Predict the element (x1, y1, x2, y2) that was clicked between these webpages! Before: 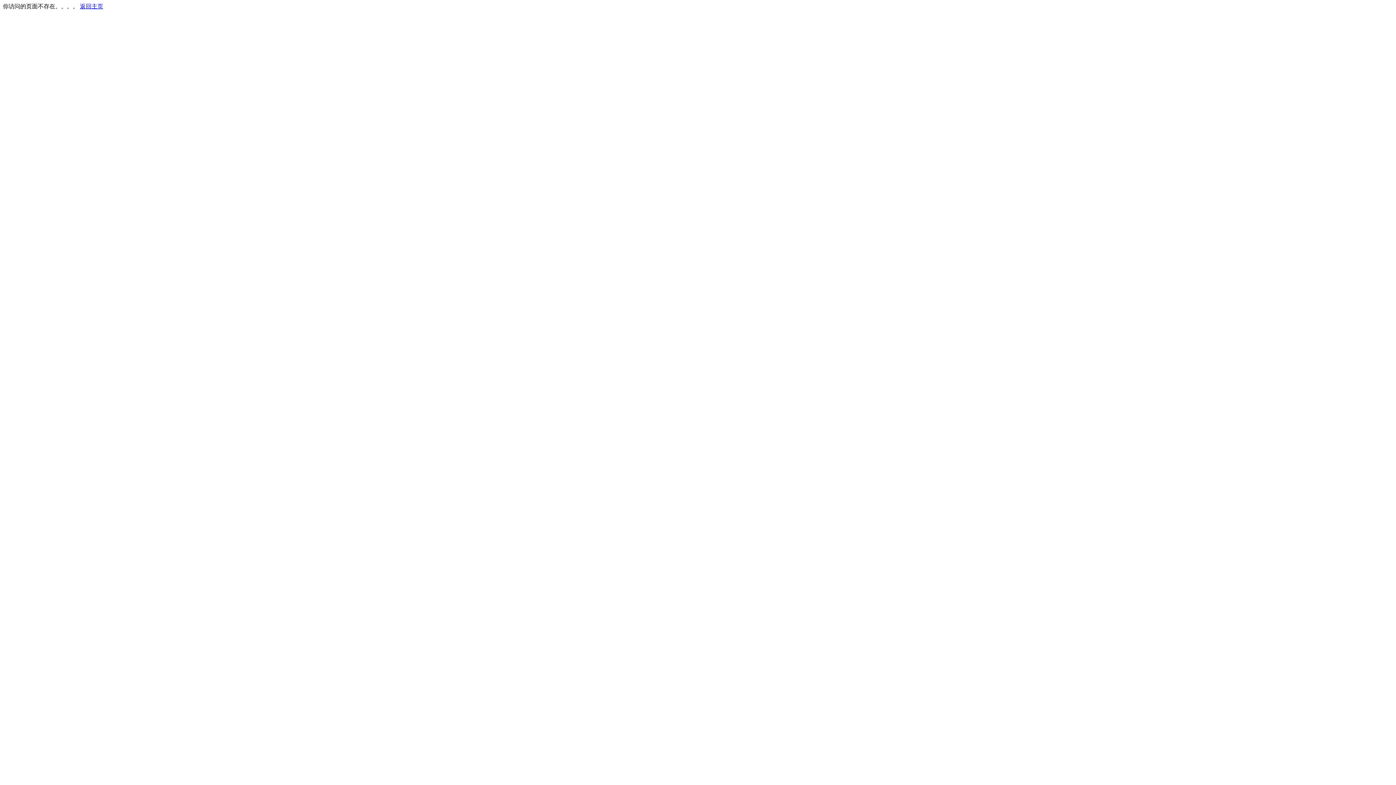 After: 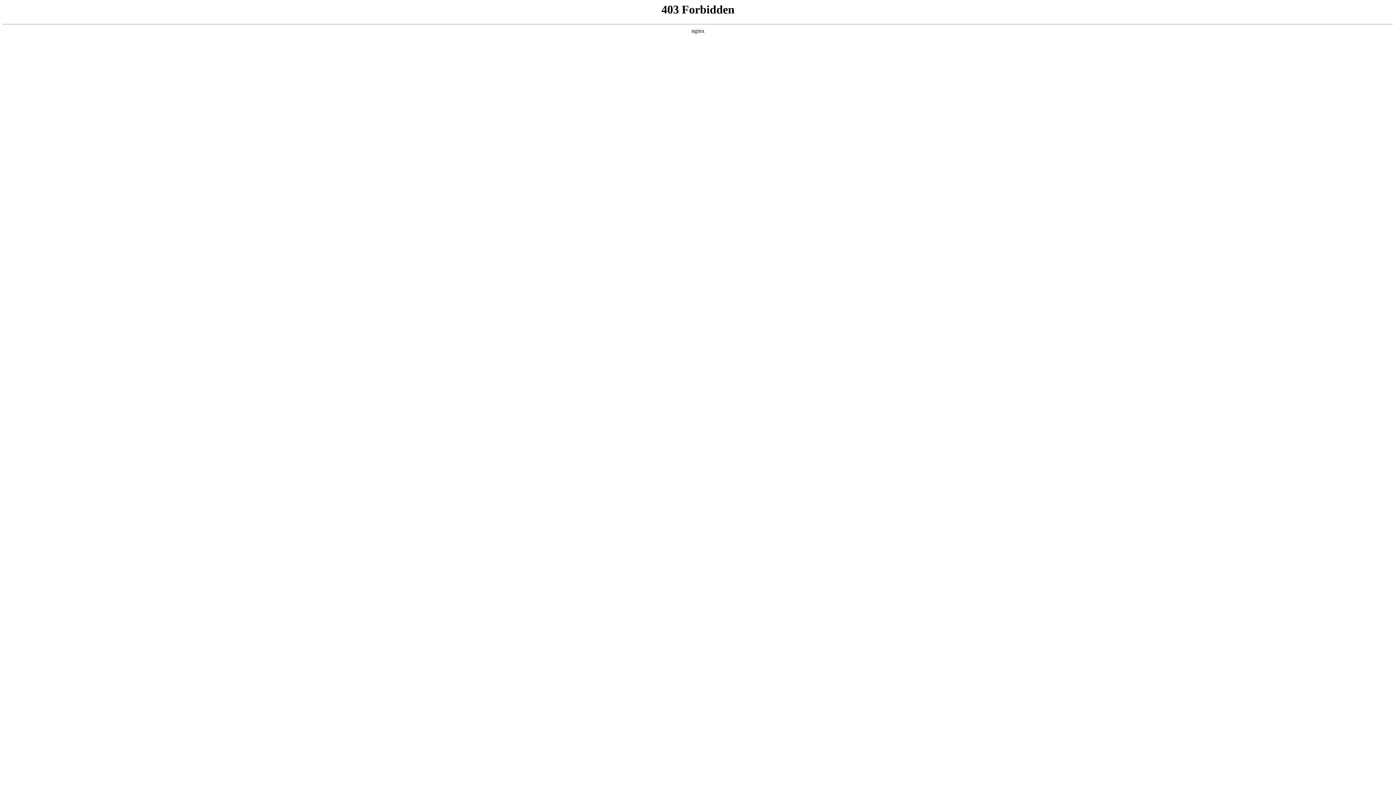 Action: bbox: (80, 3, 103, 9) label: 返回主页